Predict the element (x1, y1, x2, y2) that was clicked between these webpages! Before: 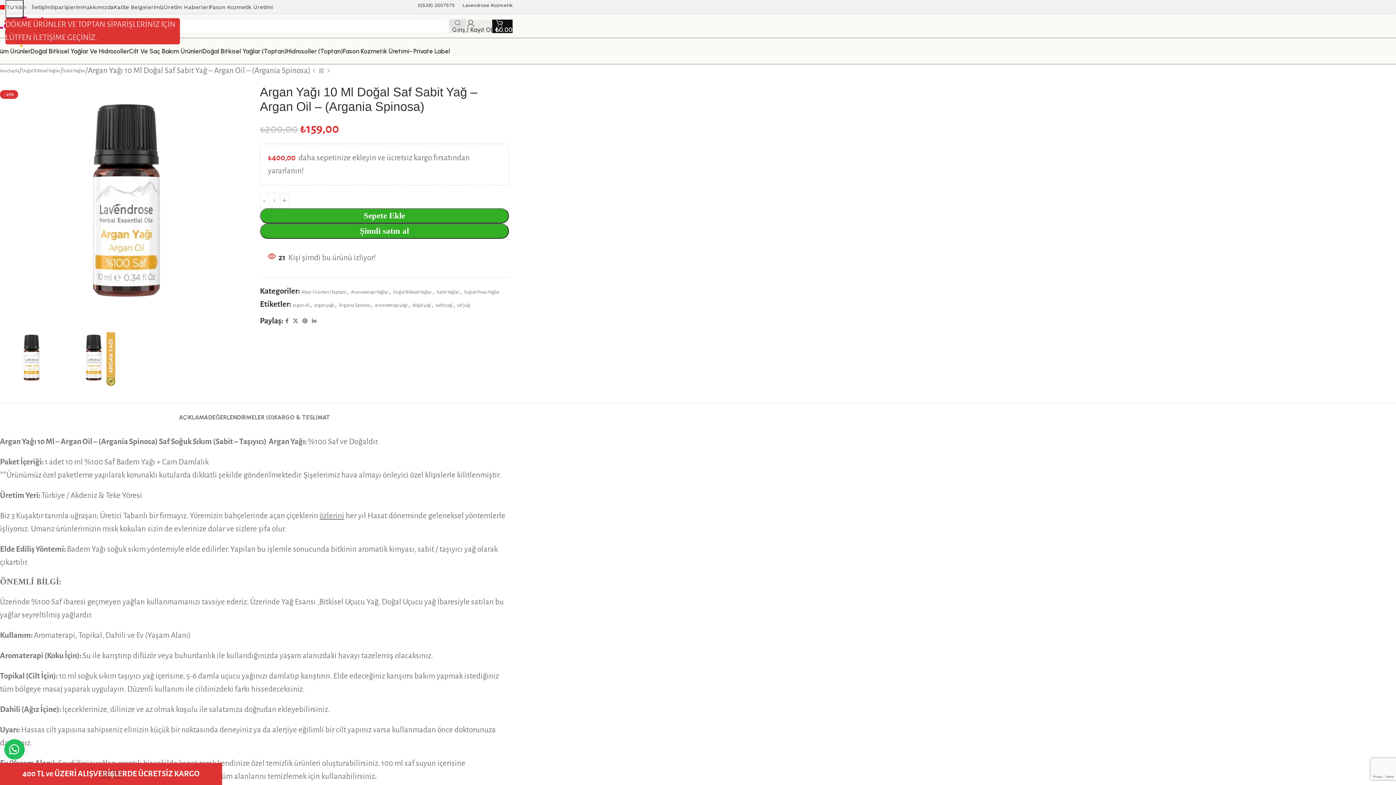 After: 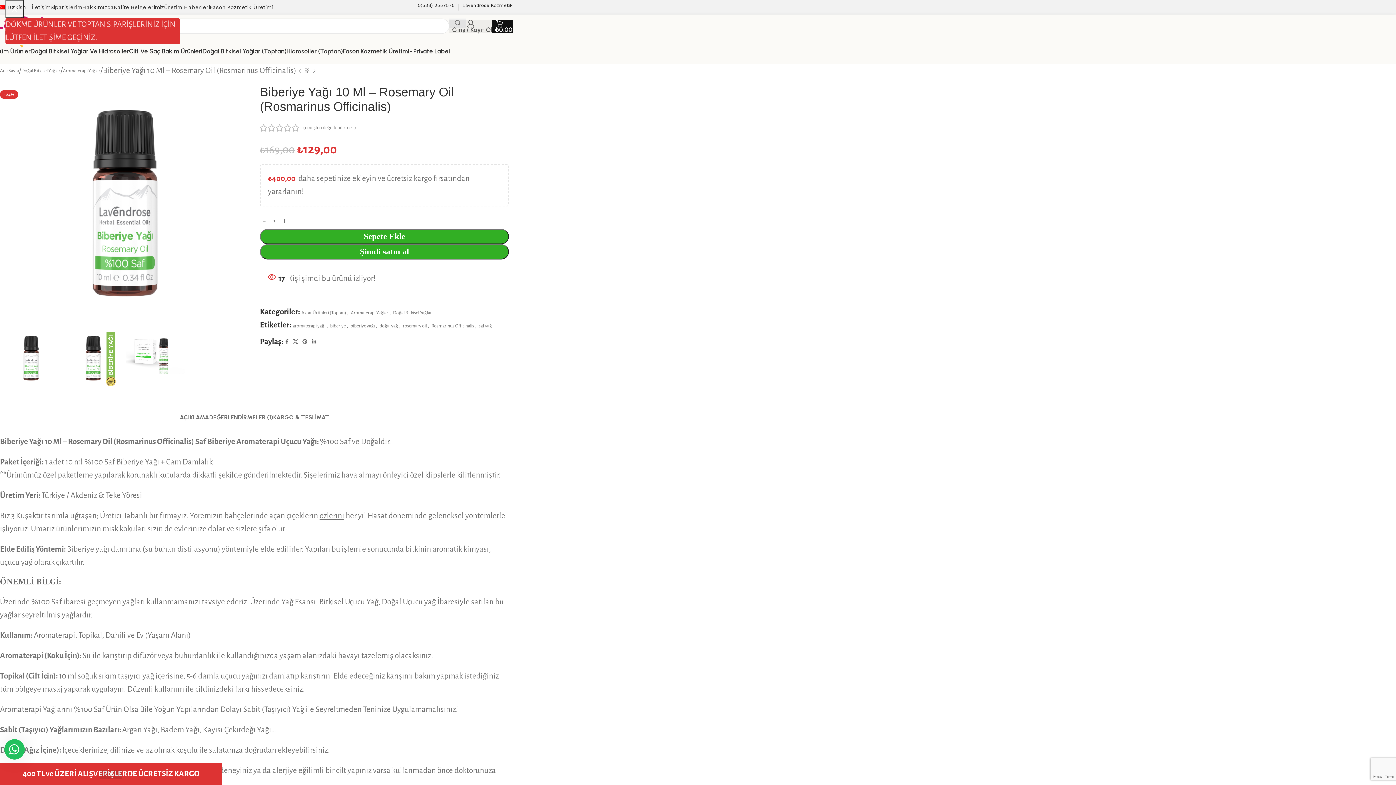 Action: label: Önceki ürün bbox: (310, 67, 317, 74)